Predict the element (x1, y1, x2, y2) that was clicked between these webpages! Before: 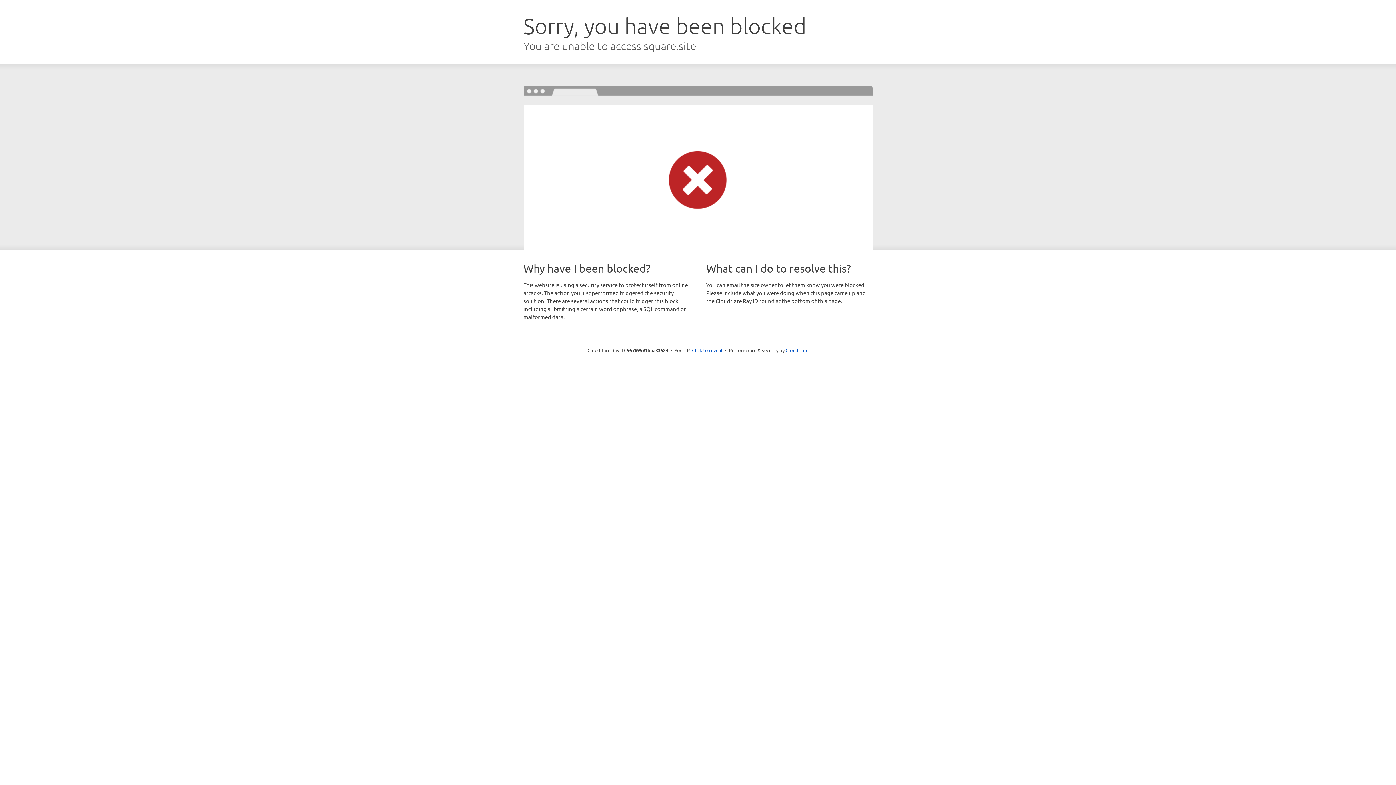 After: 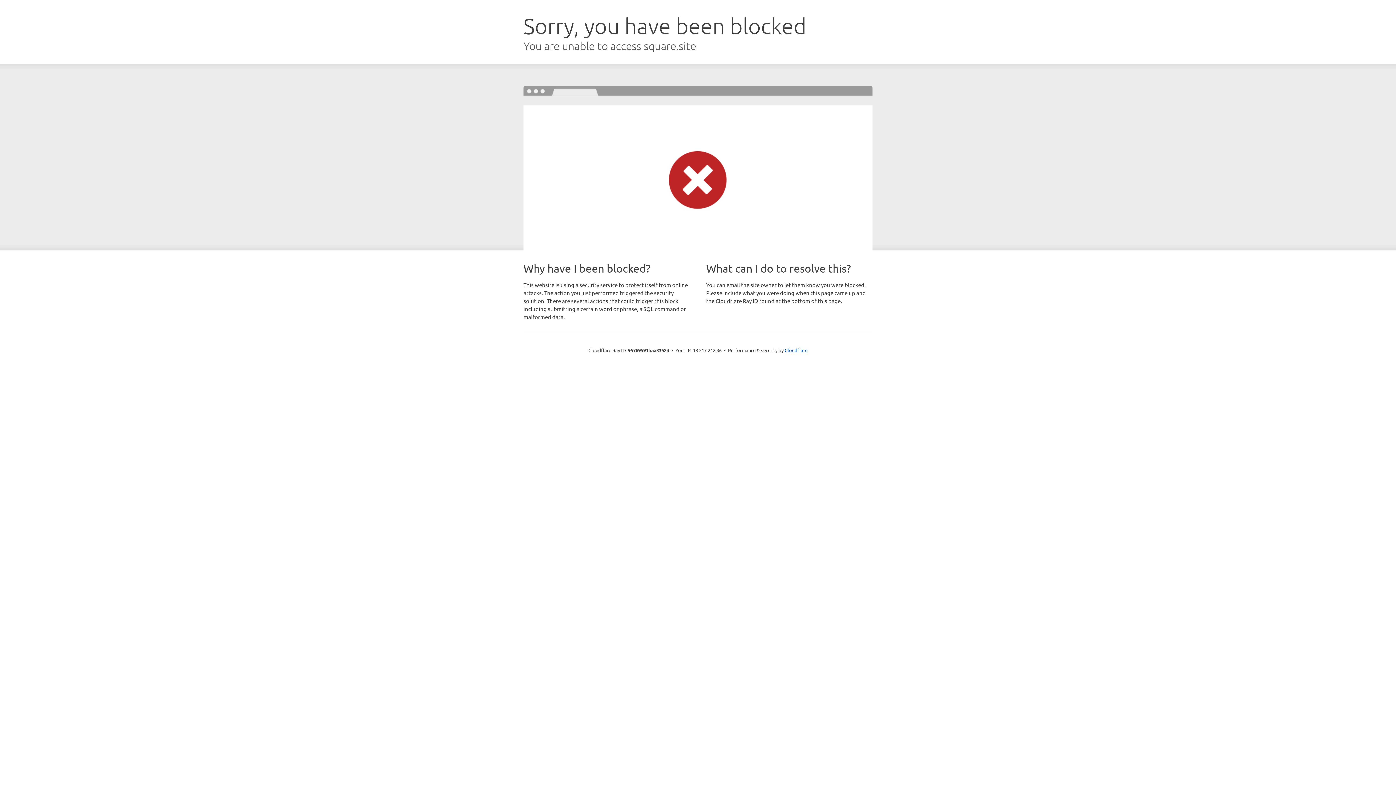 Action: label: Click to reveal bbox: (692, 346, 722, 353)